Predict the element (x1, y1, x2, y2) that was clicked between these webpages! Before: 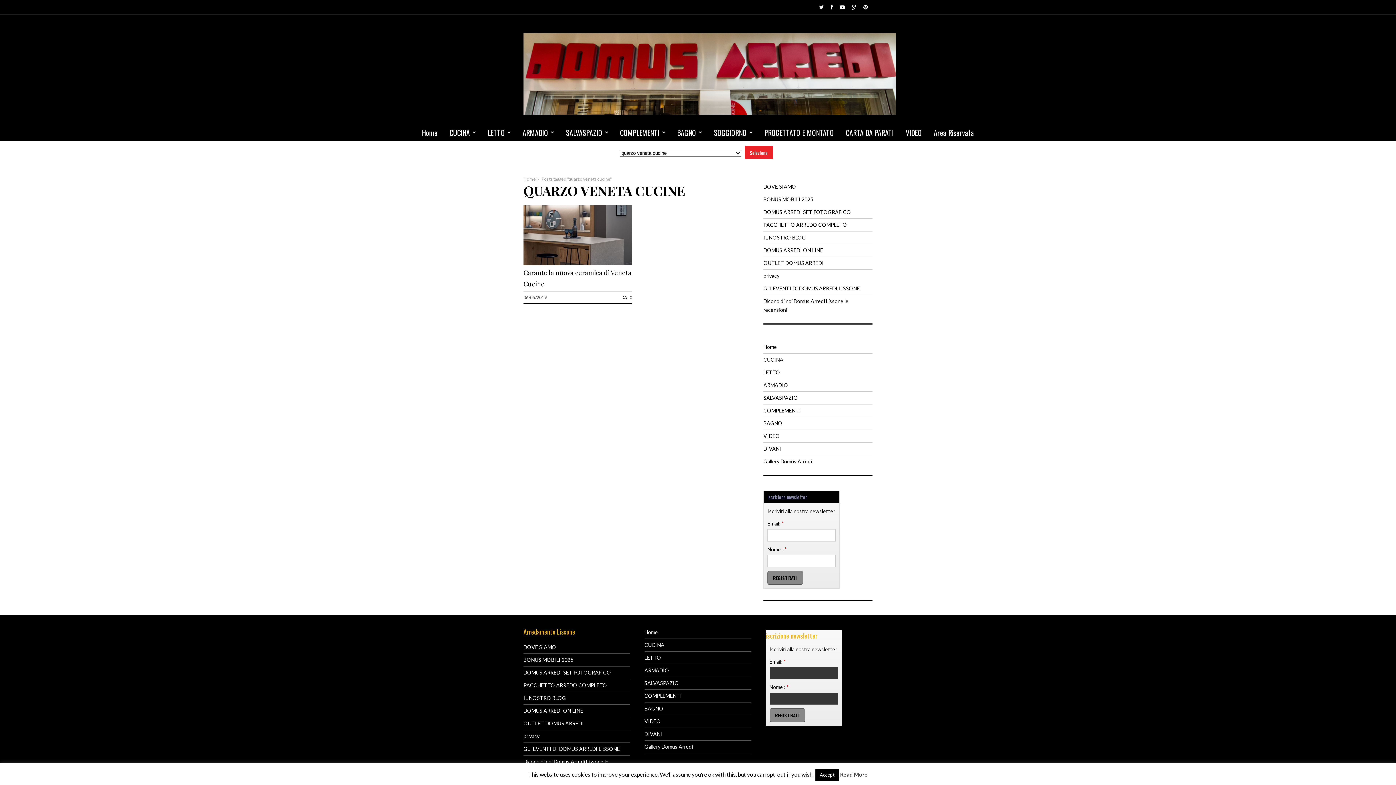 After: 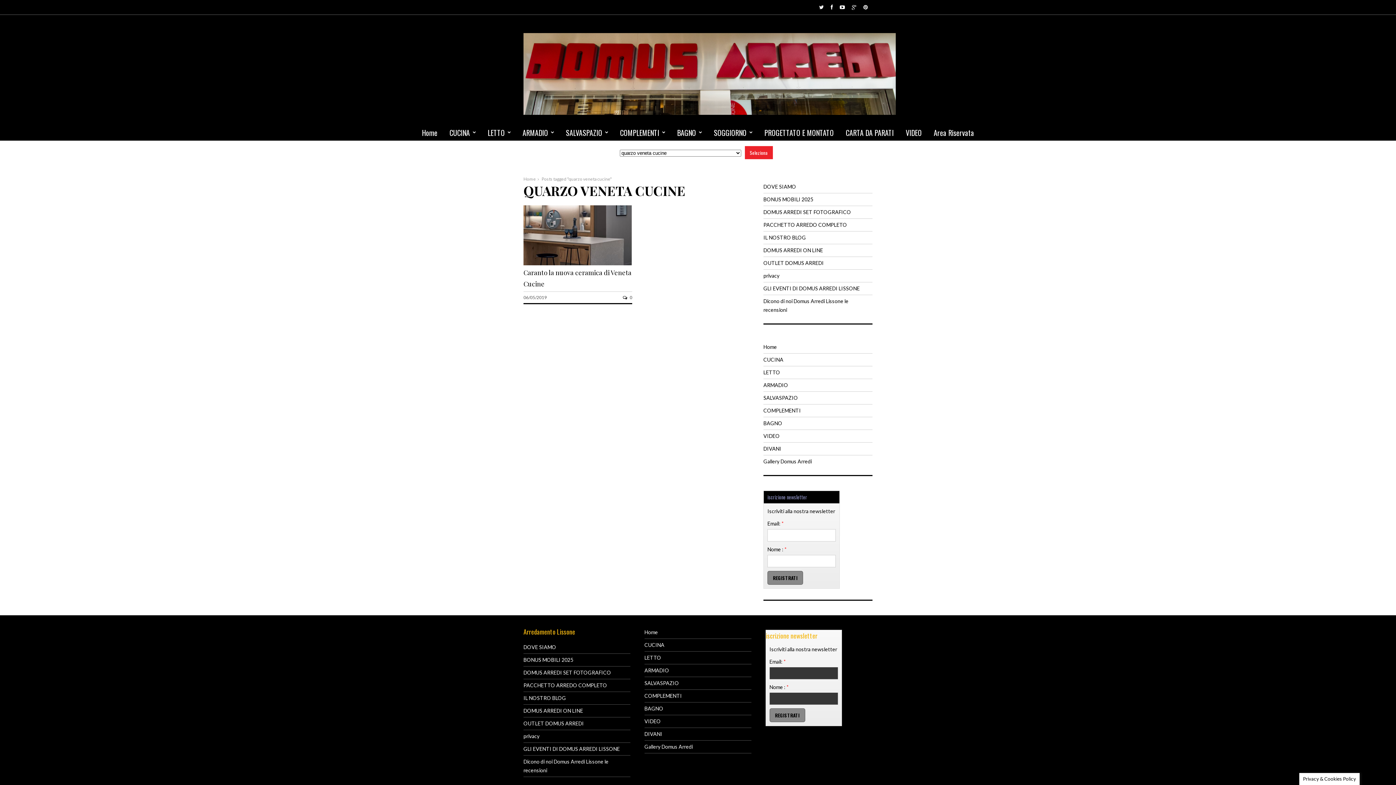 Action: label: Accept bbox: (815, 769, 839, 781)